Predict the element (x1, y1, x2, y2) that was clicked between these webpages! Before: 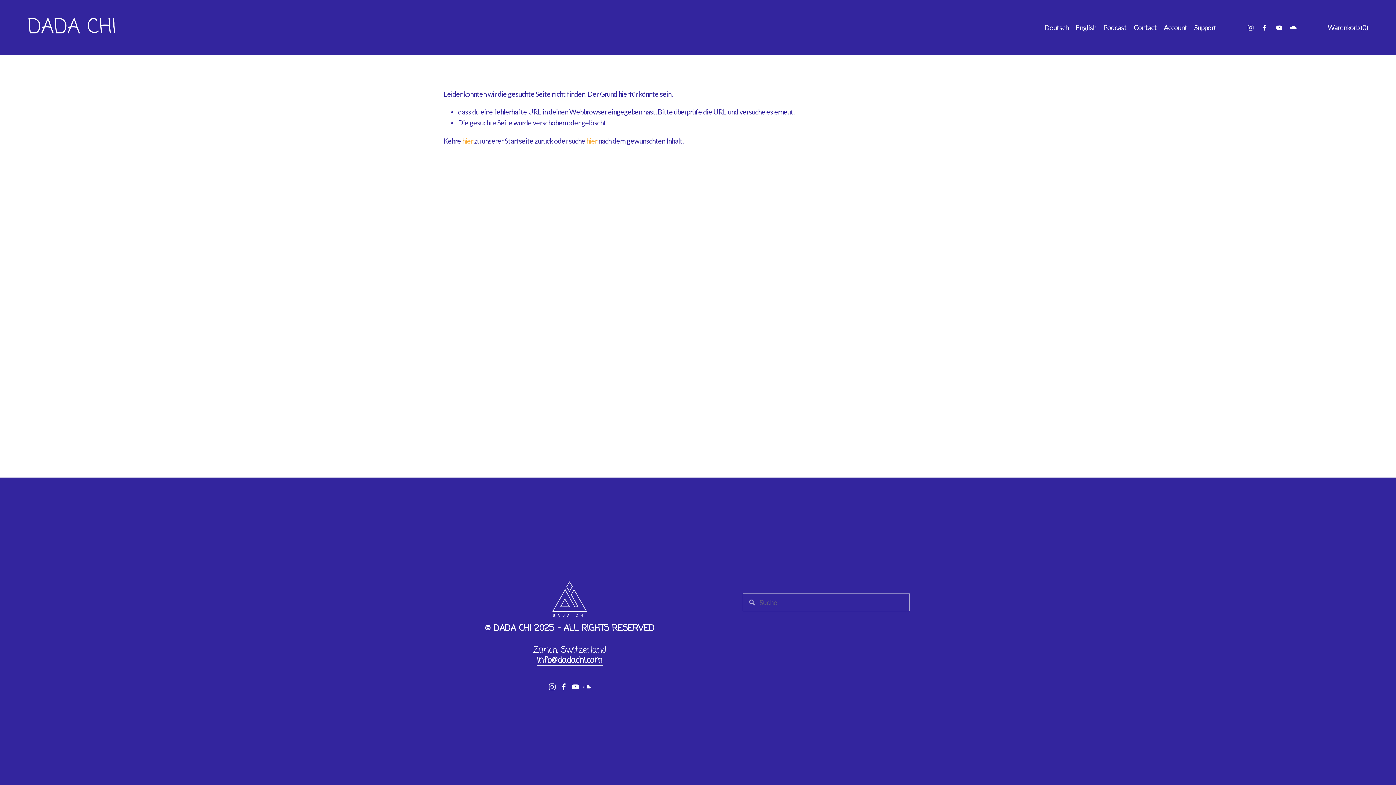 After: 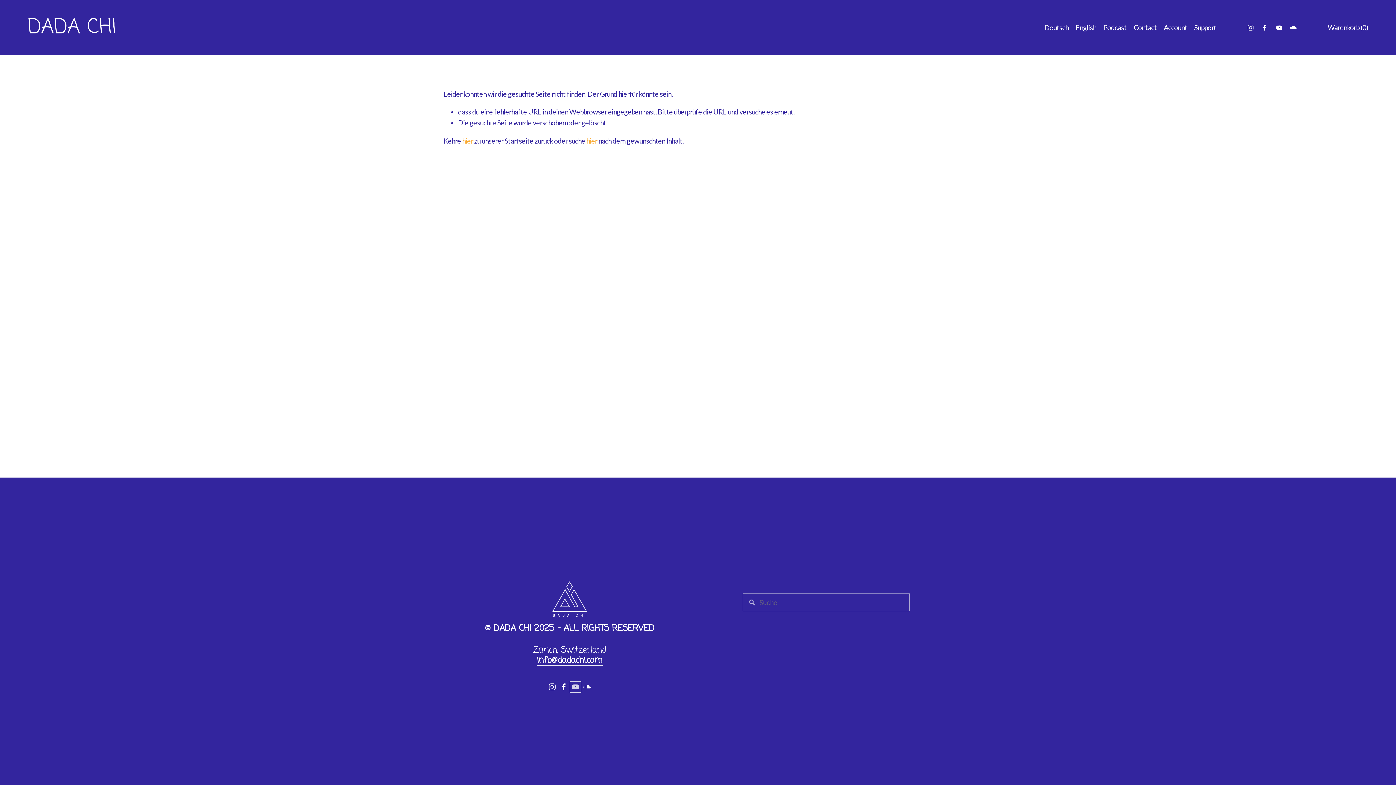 Action: label: YouTube bbox: (572, 683, 579, 690)